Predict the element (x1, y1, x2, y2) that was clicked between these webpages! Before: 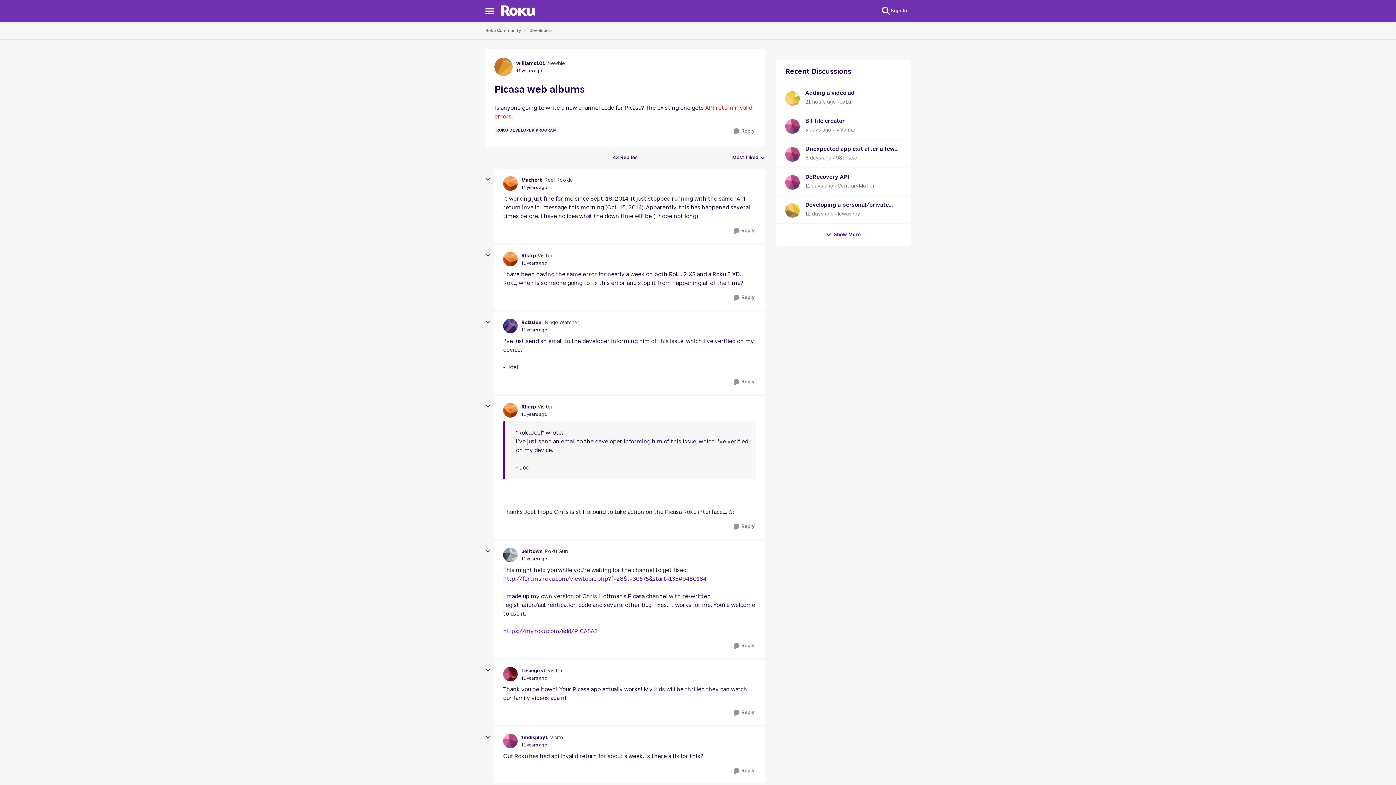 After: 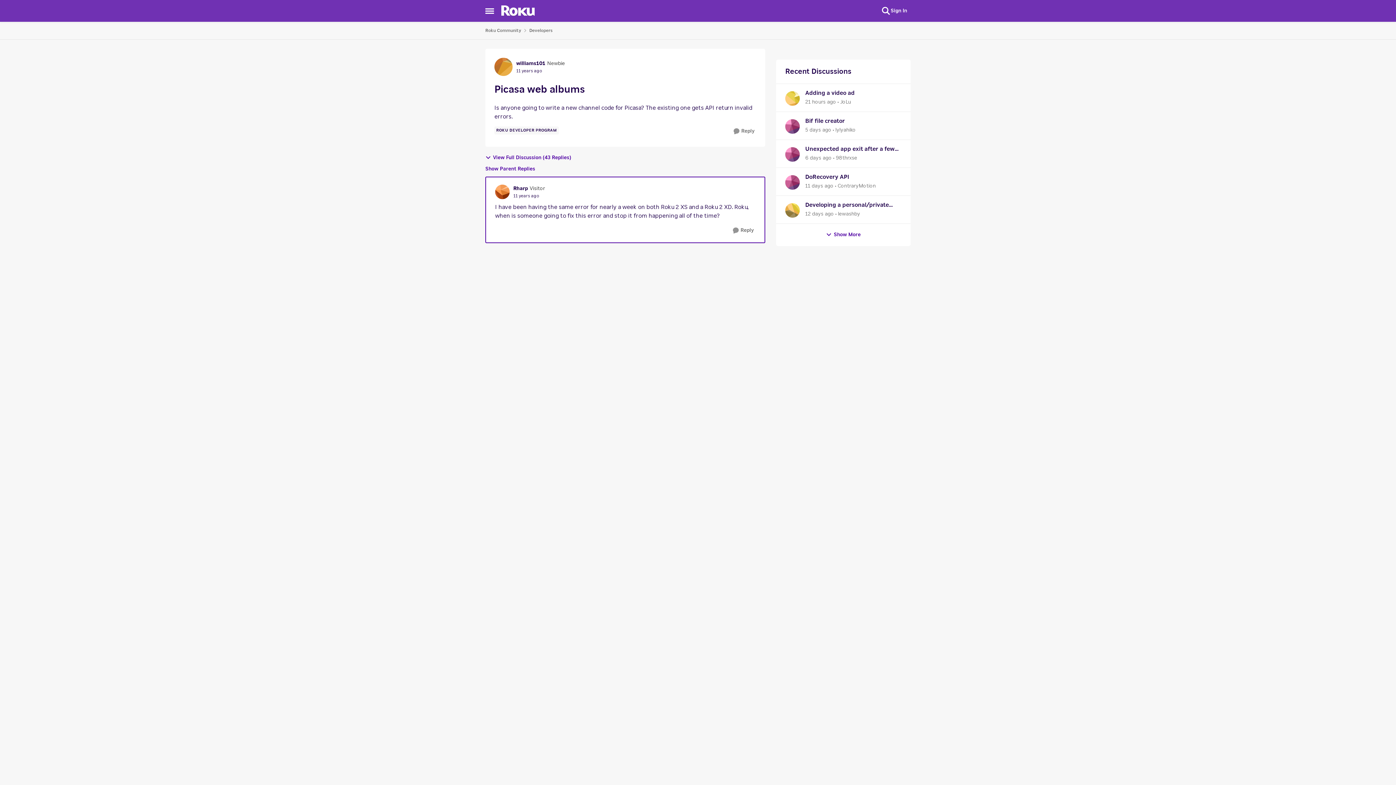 Action: bbox: (521, 259, 547, 266) label: Picasa web albums